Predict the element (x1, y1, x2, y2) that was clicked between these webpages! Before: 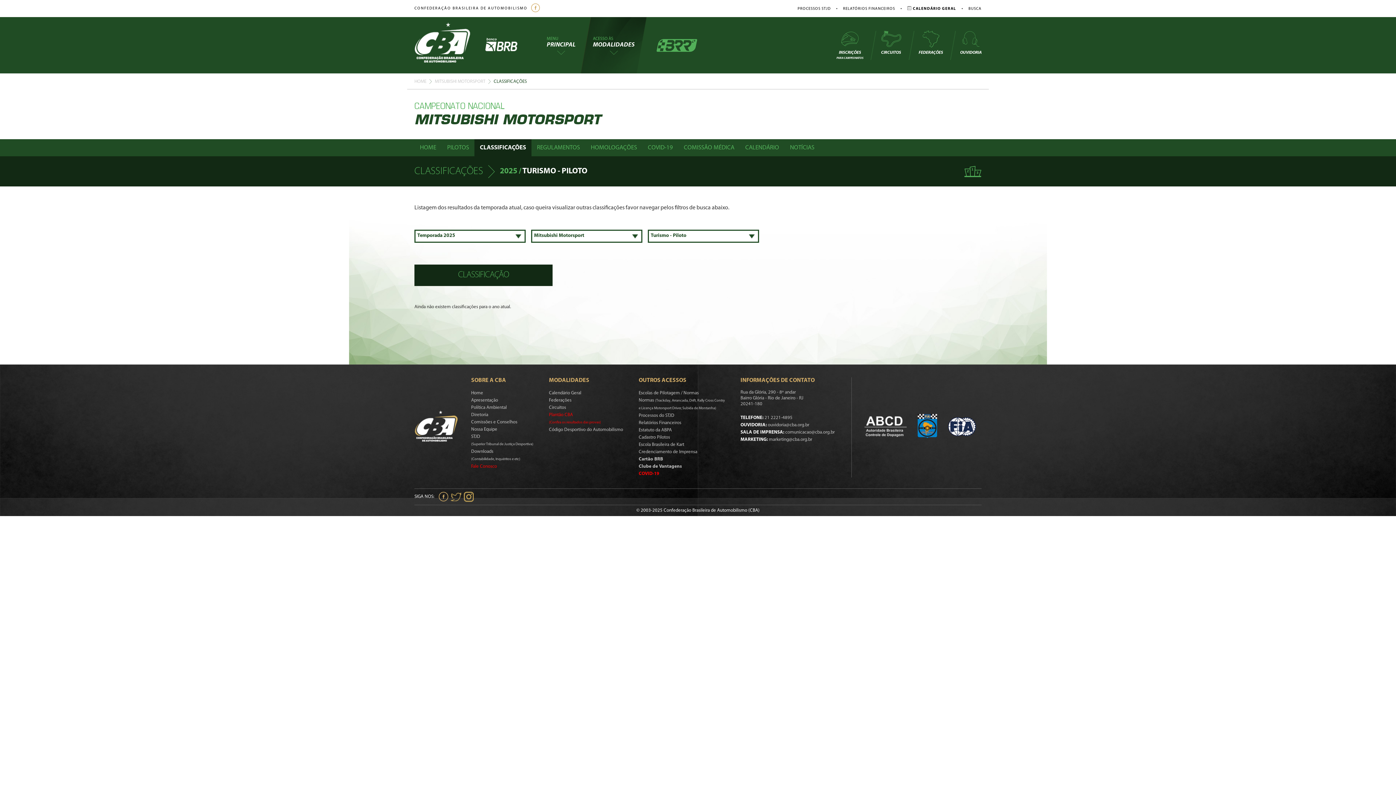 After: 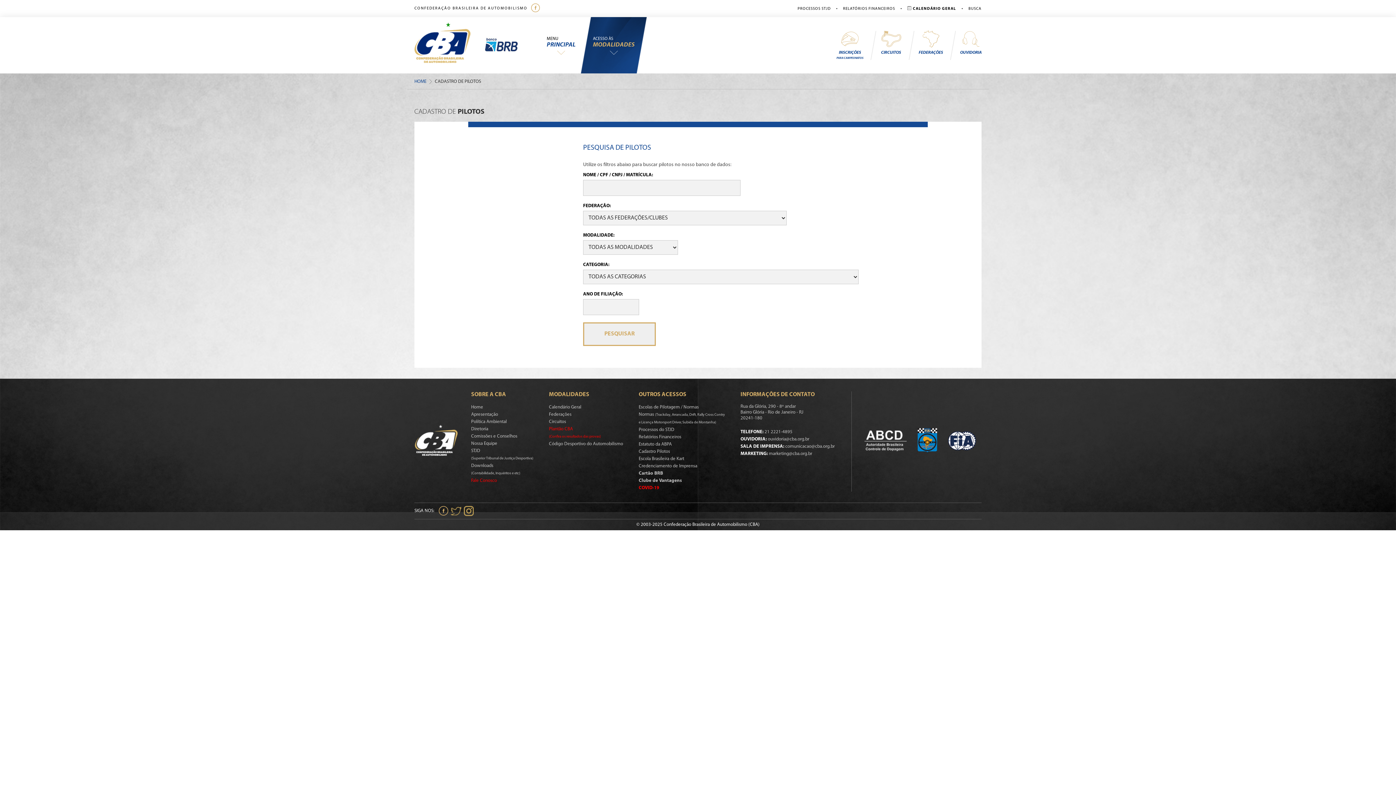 Action: label: Cadastro Pilotos bbox: (638, 435, 670, 440)